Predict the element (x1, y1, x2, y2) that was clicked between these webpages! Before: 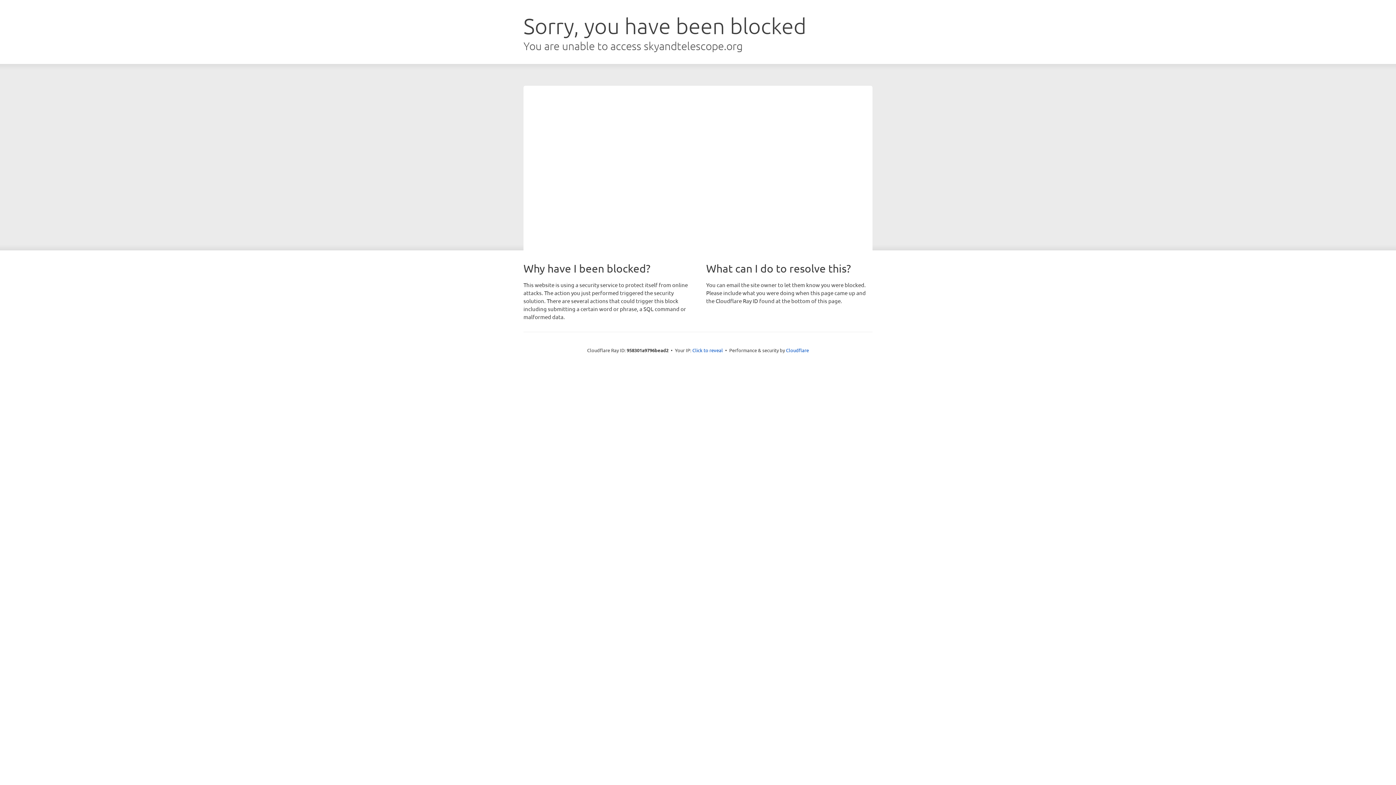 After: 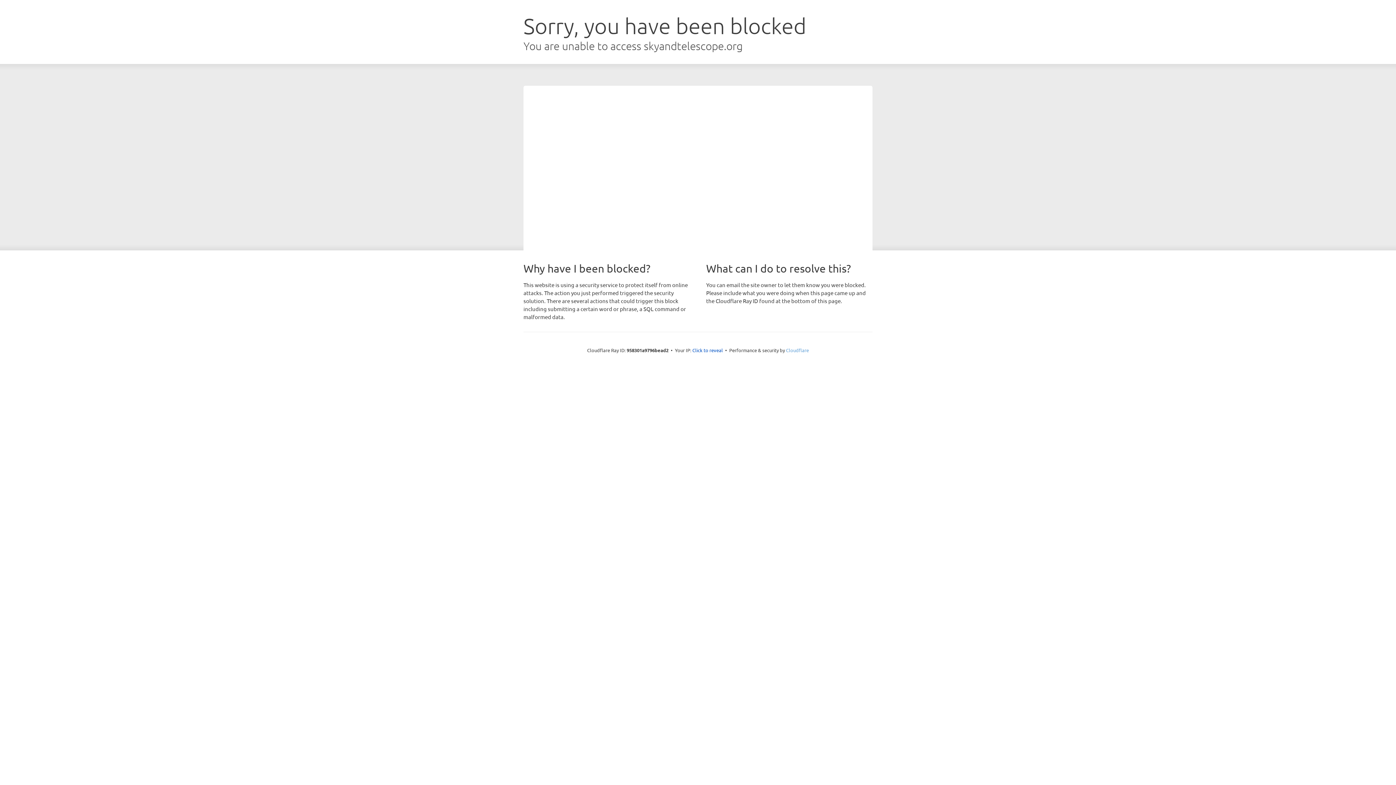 Action: label: Cloudflare bbox: (786, 347, 809, 353)